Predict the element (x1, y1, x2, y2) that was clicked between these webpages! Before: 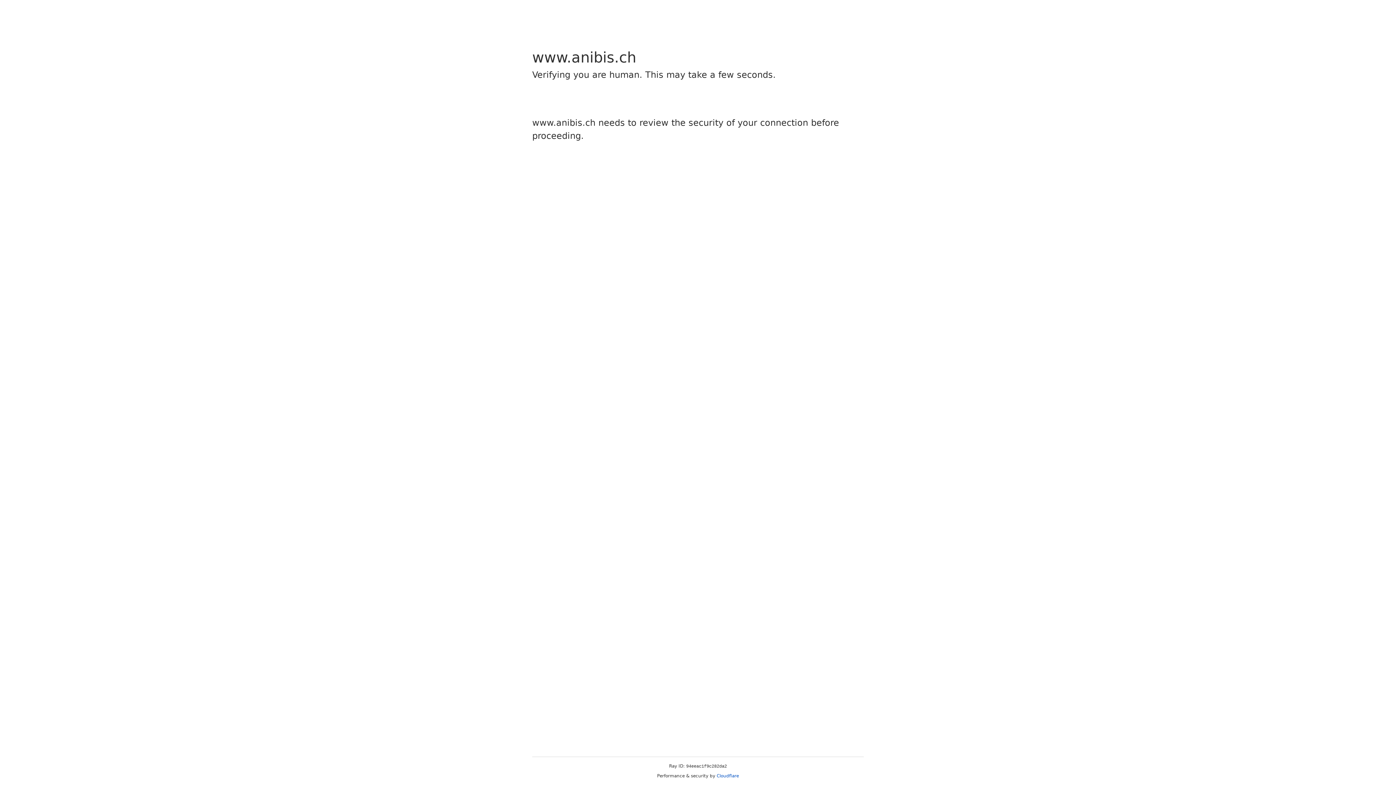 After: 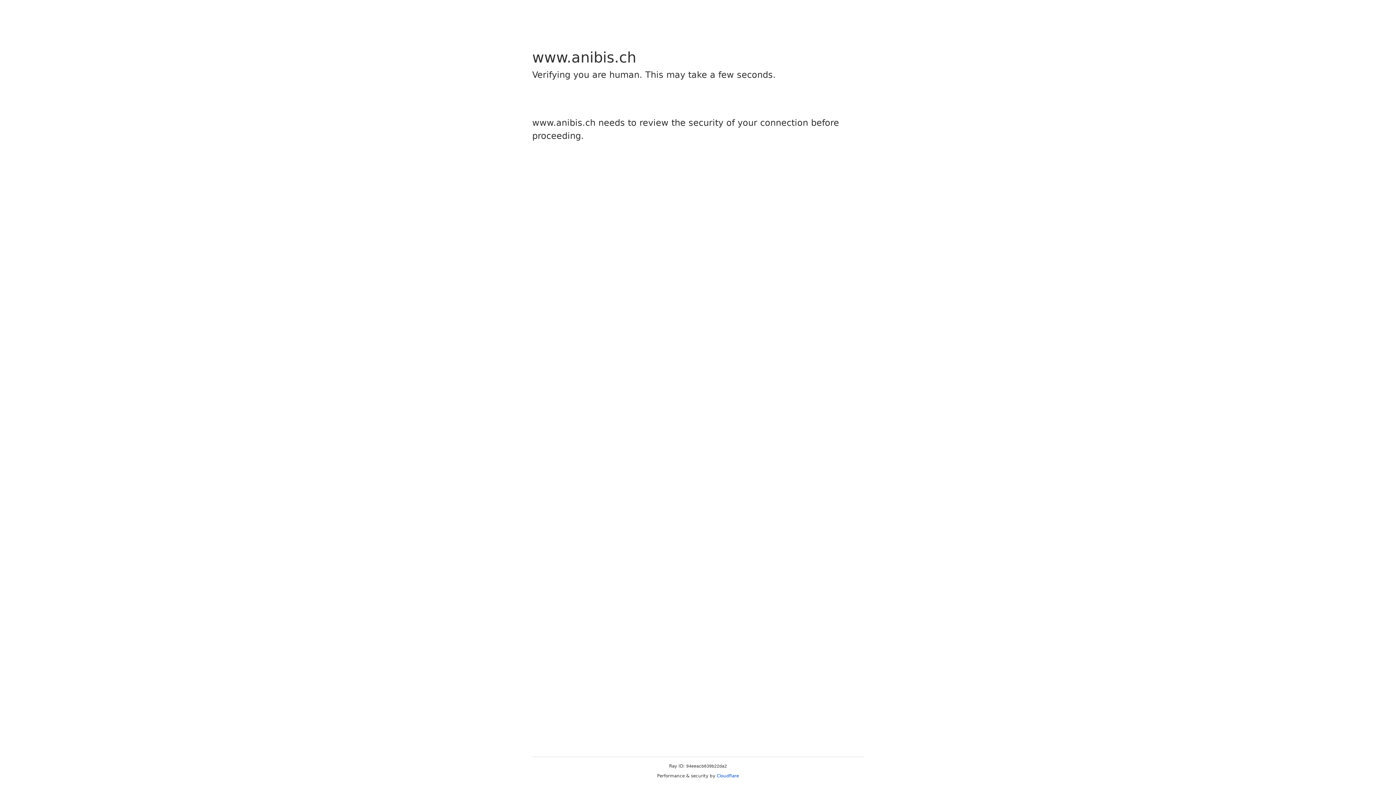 Action: bbox: (716, 773, 739, 778) label: Cloudflare